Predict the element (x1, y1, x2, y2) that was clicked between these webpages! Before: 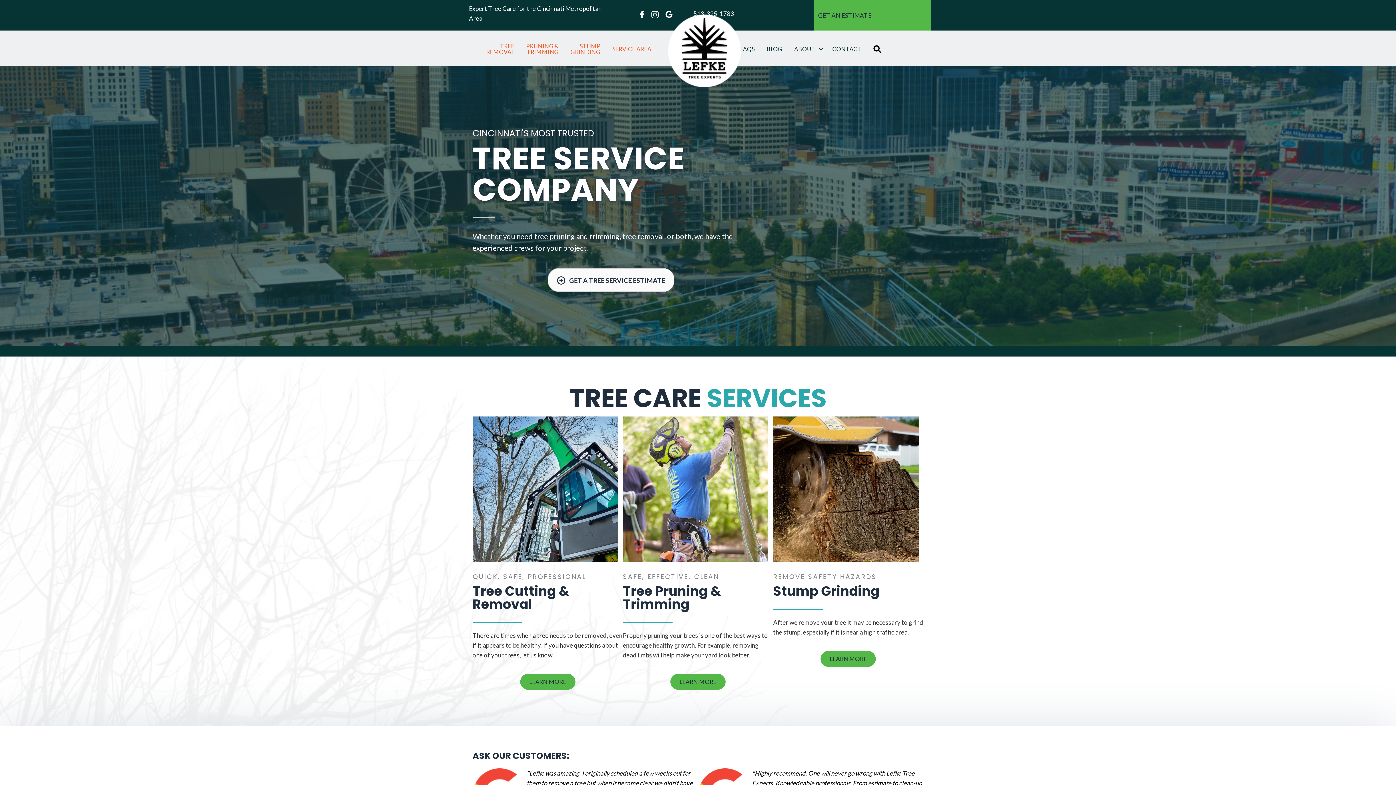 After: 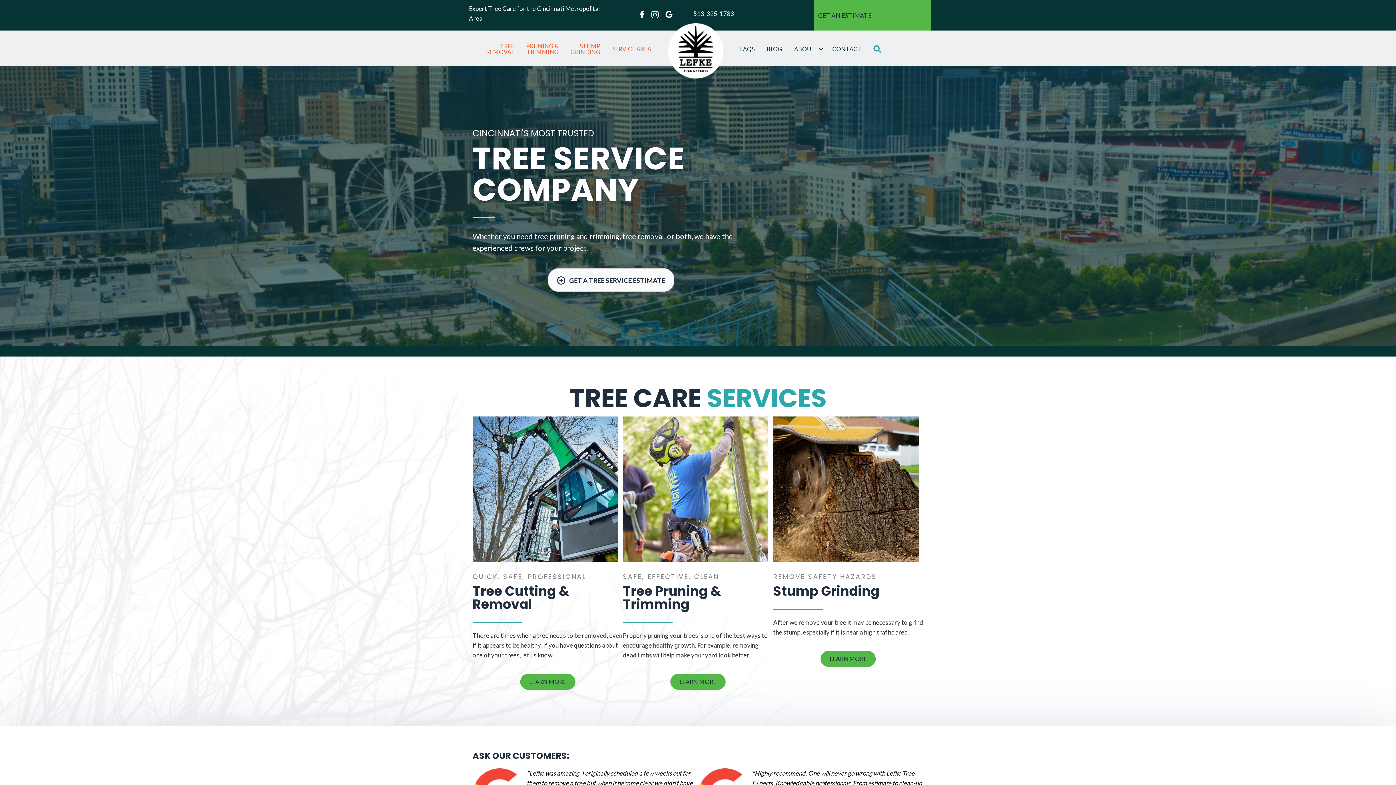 Action: bbox: (867, 41, 890, 56) label: SEARCH